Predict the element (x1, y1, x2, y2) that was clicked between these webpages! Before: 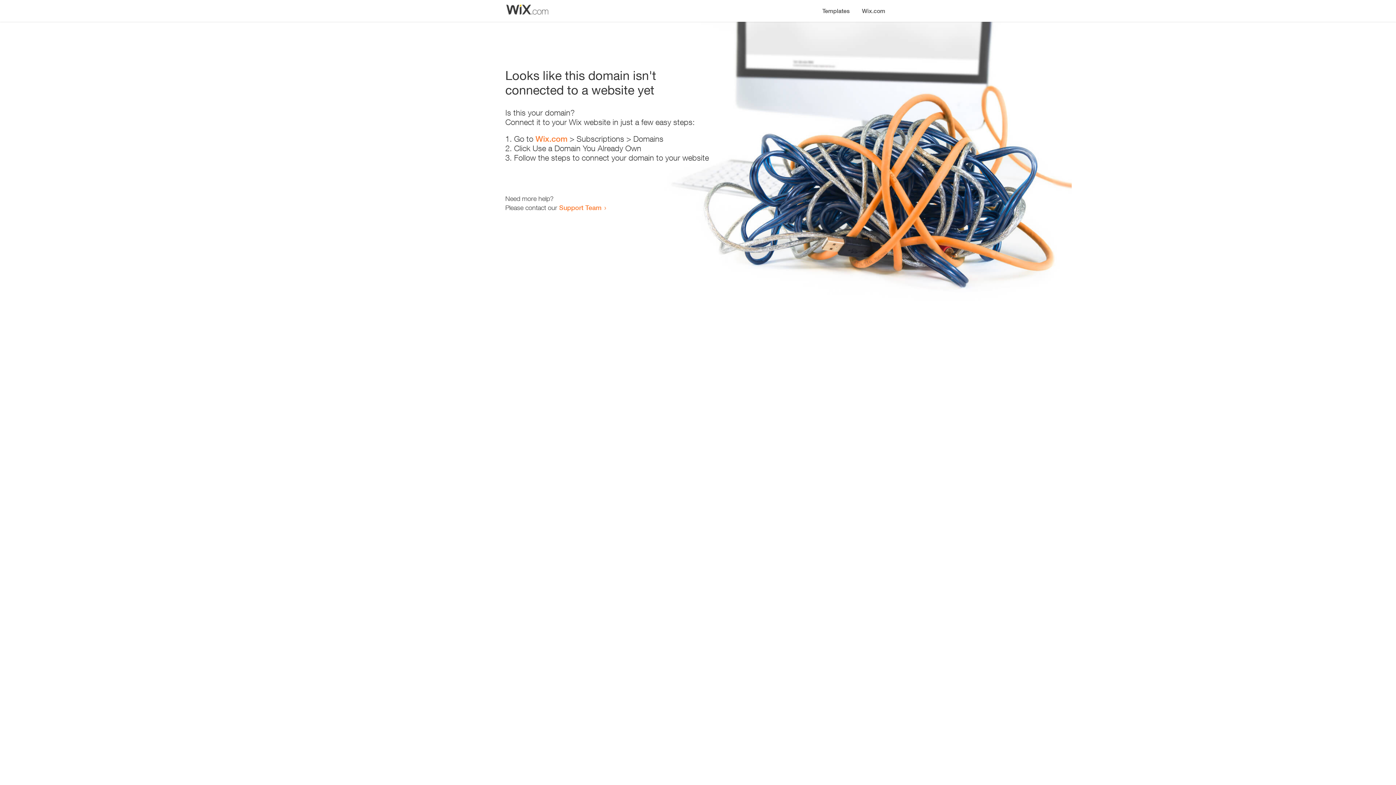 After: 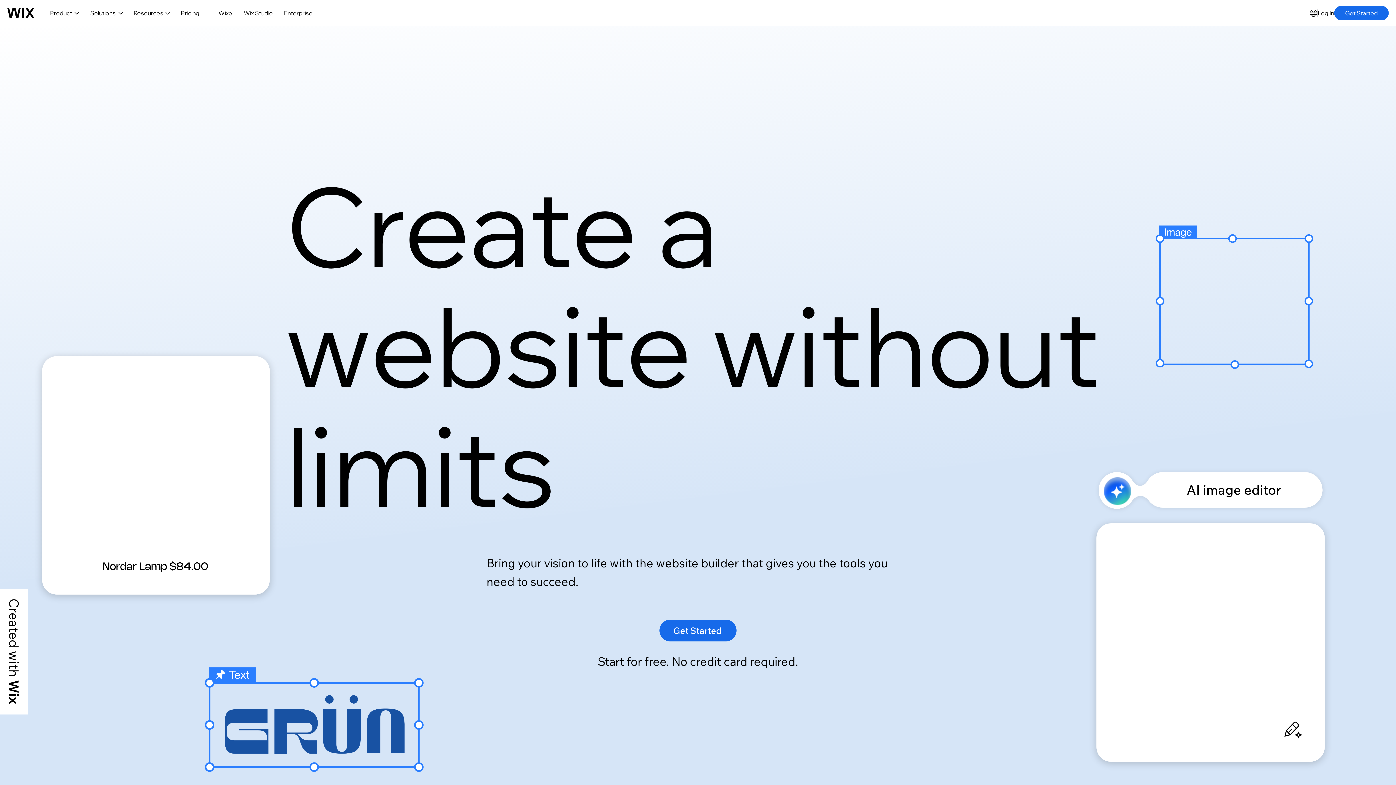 Action: bbox: (856, 0, 890, 14) label: Wix.com